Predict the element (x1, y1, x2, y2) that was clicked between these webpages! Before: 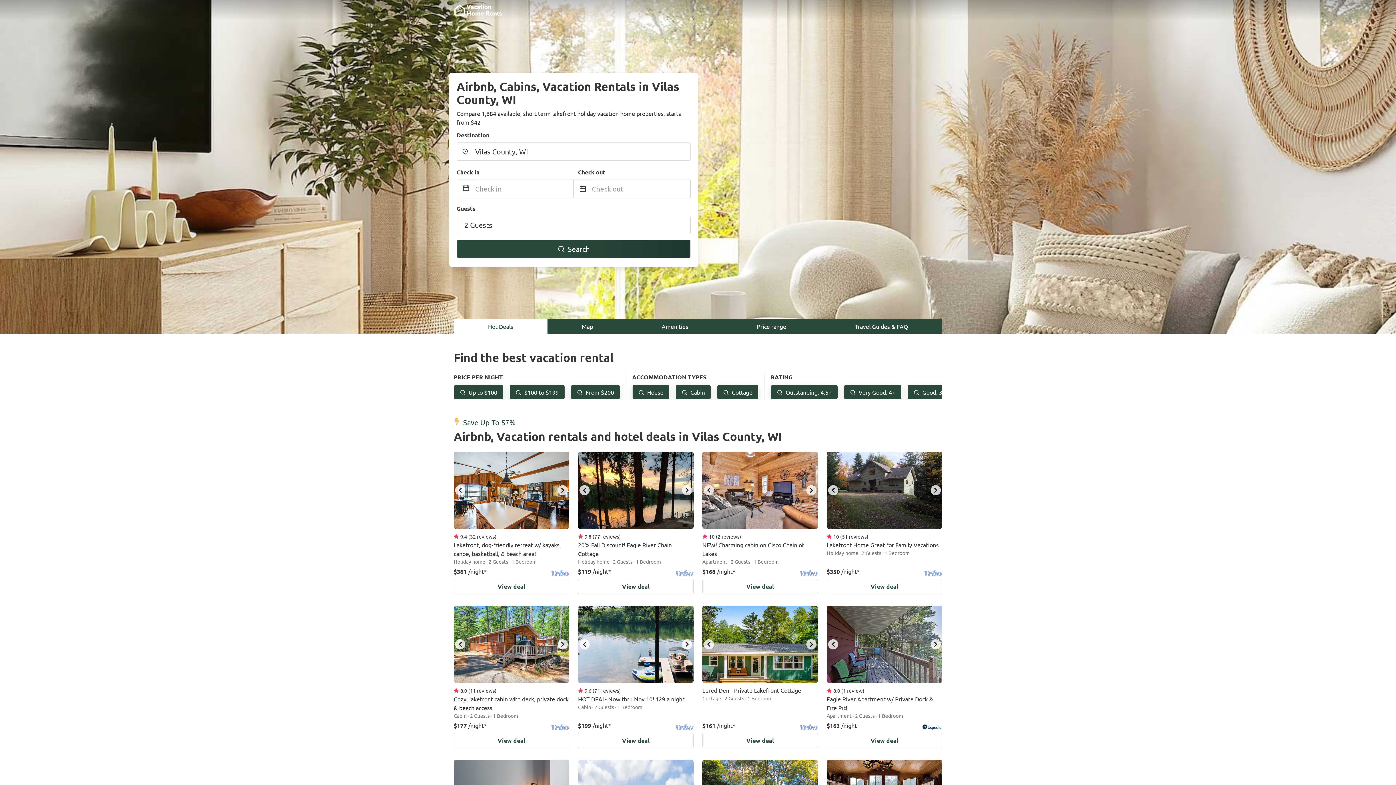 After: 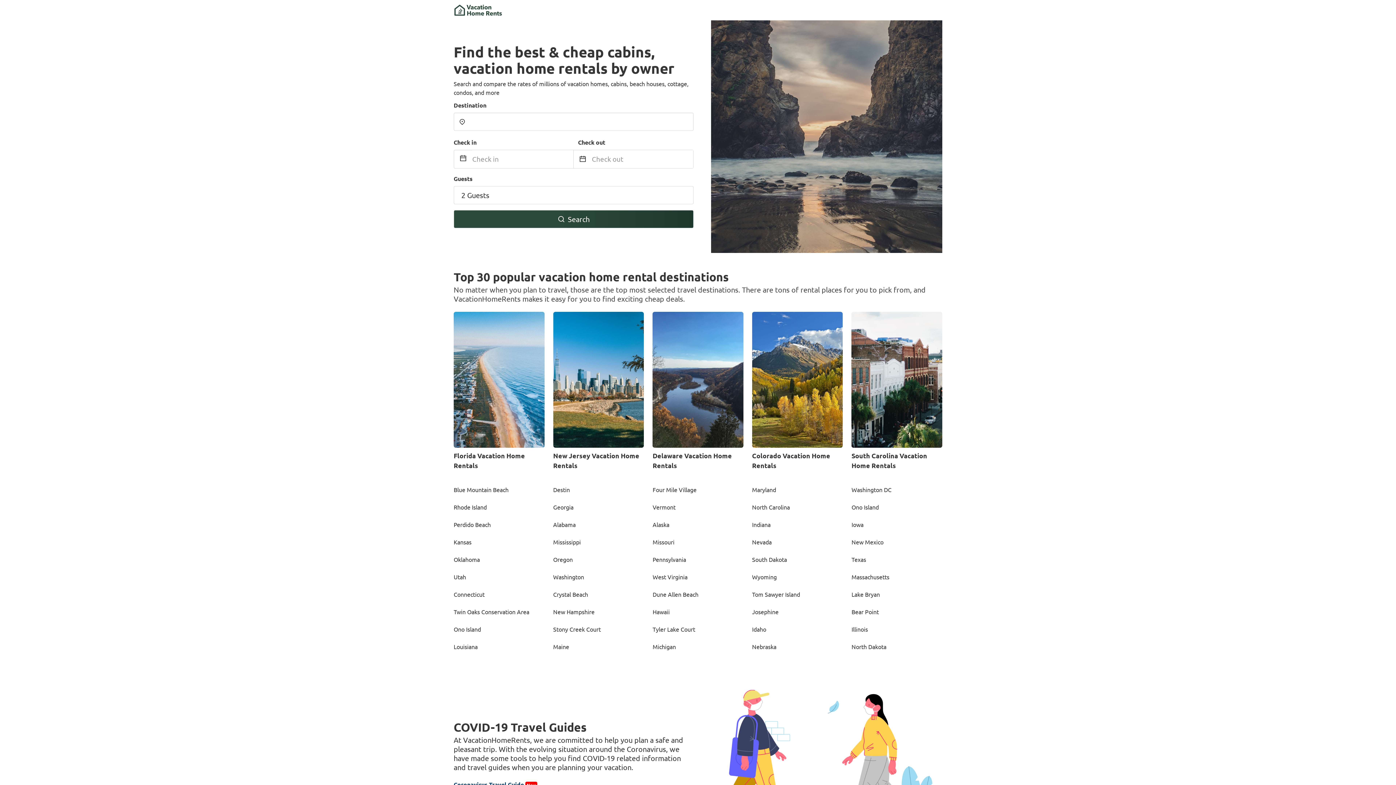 Action: bbox: (449, 0, 506, 20)